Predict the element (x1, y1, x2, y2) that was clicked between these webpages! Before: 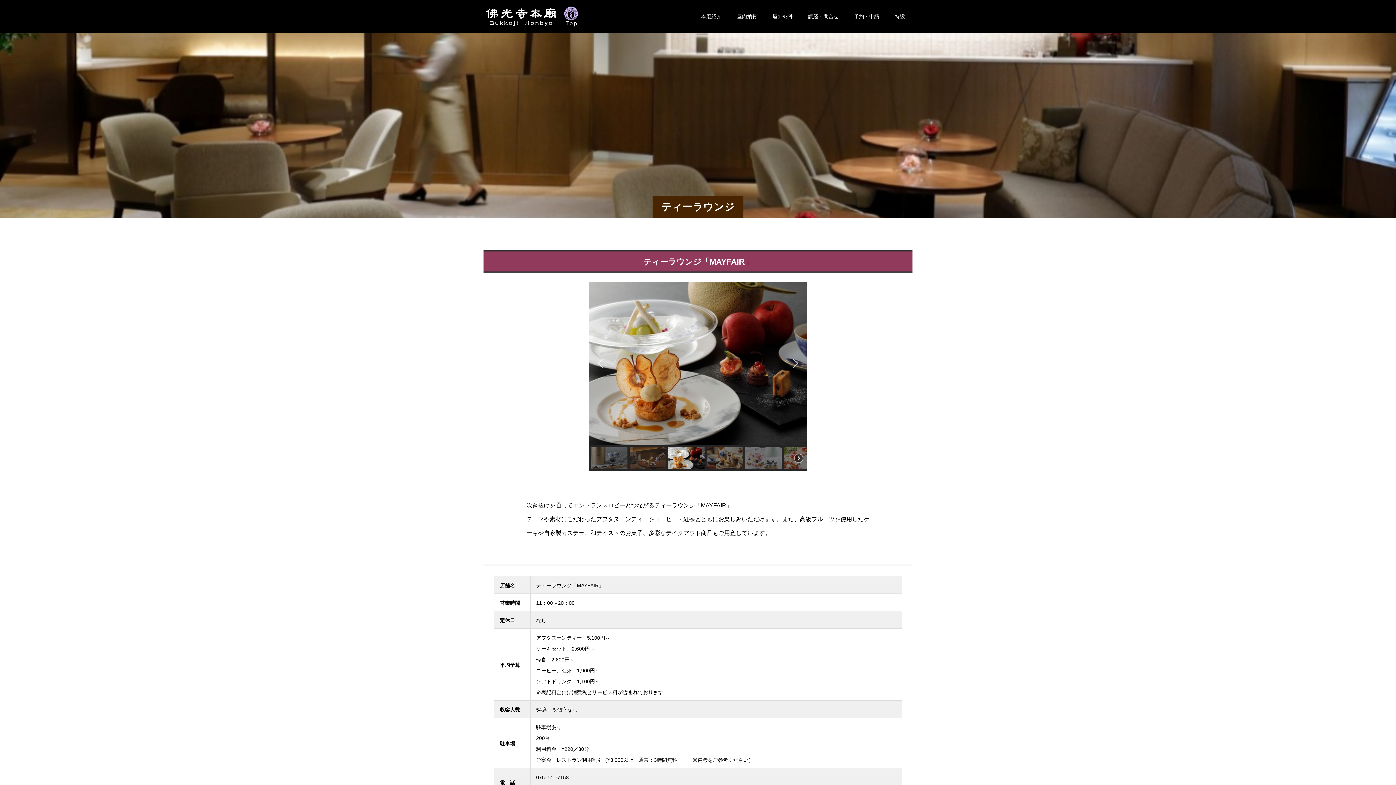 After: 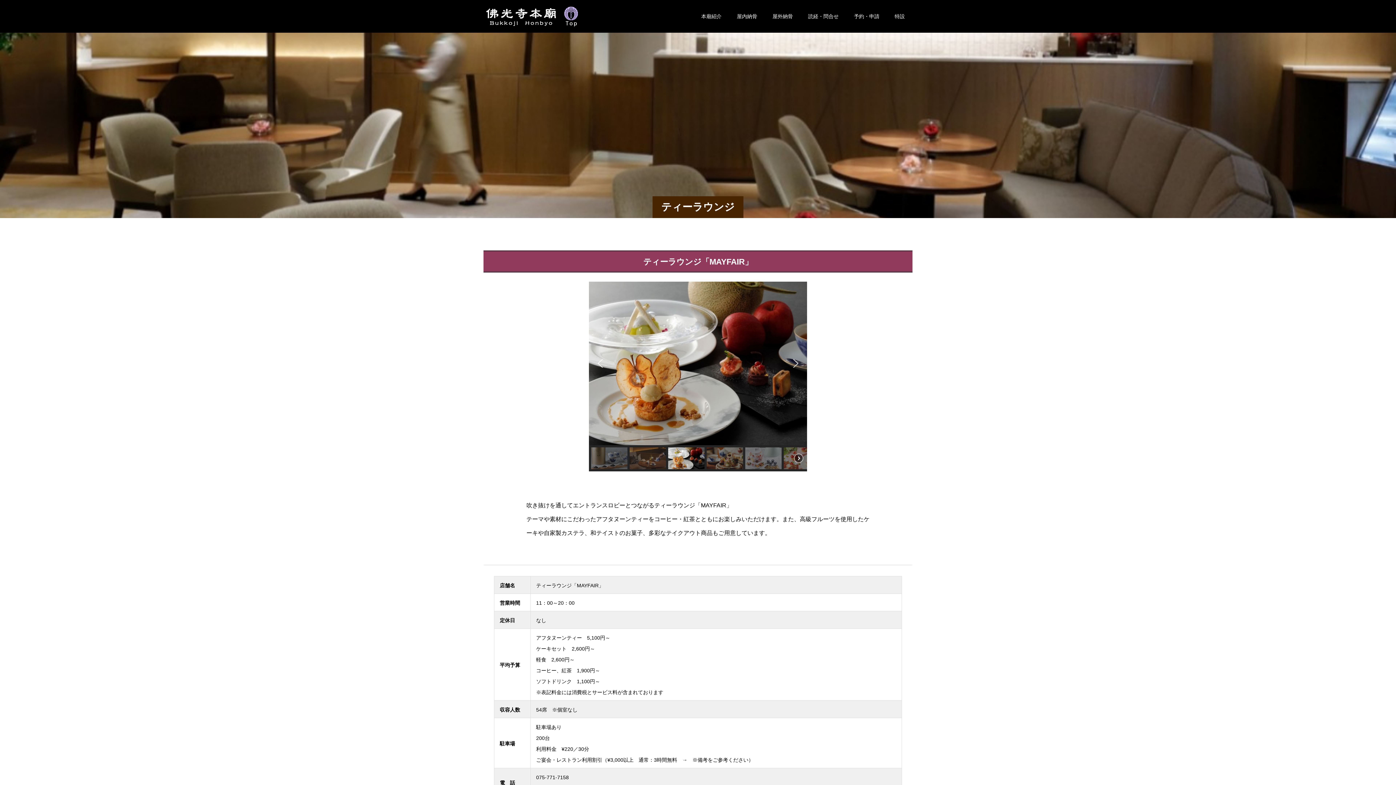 Action: bbox: (668, 447, 704, 469) label: tealounge003